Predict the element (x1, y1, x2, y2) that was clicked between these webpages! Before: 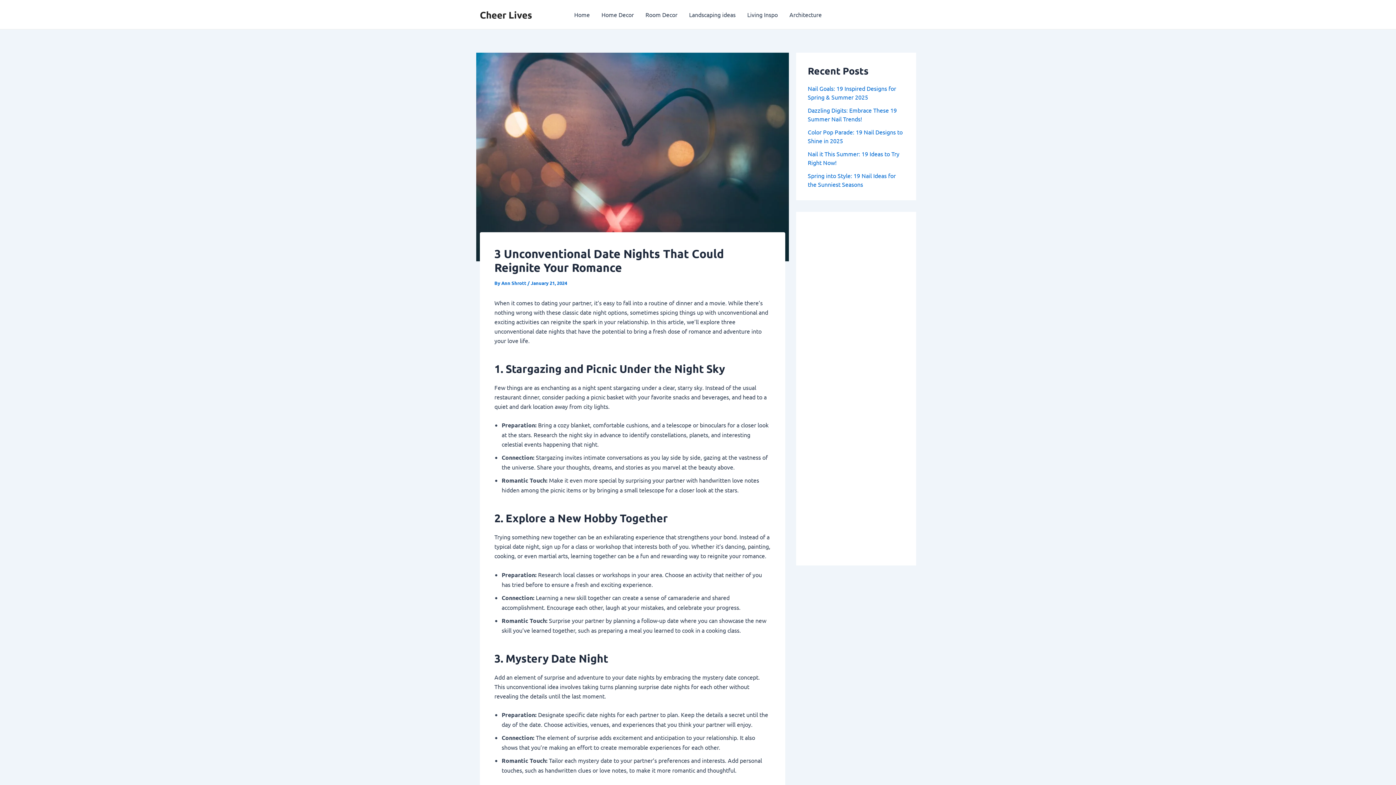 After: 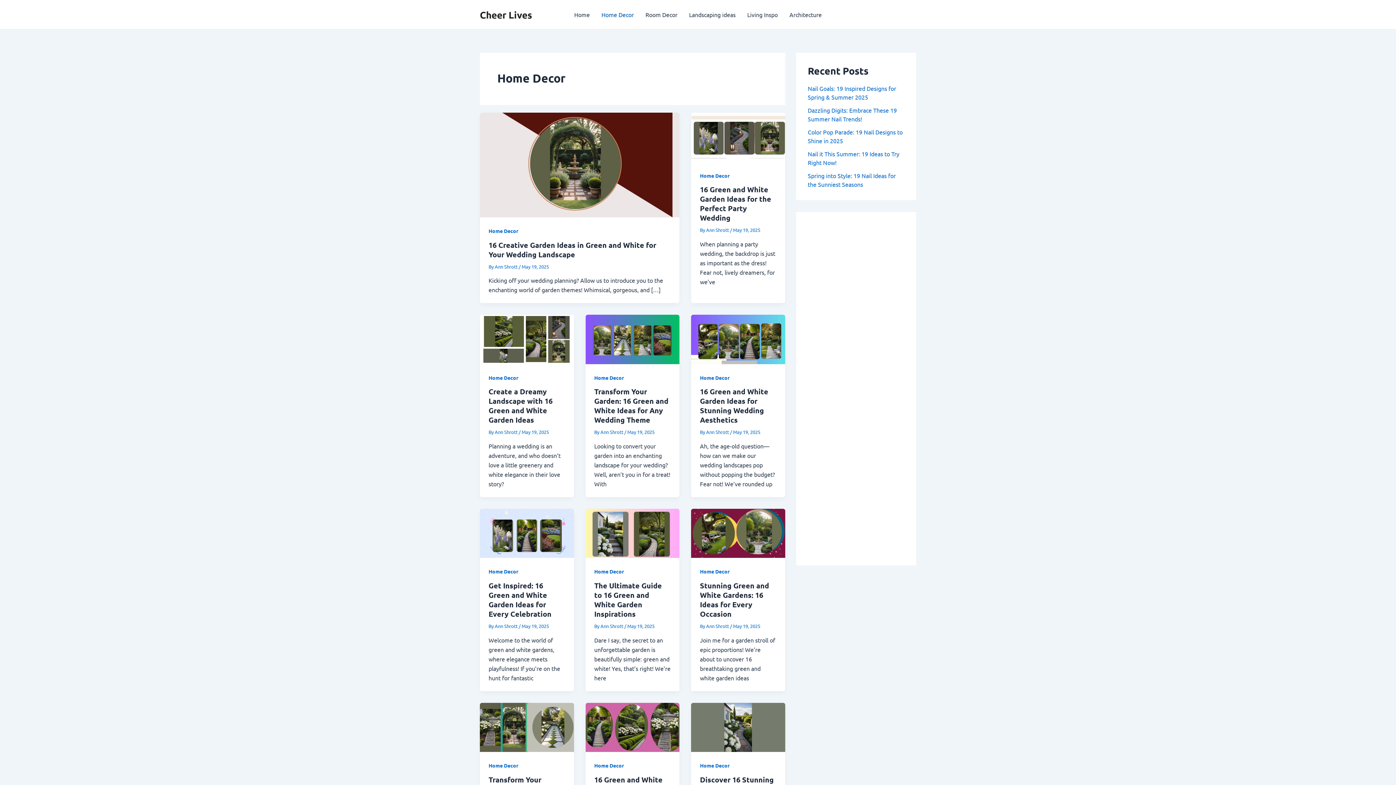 Action: label: Home Decor bbox: (595, 0, 639, 29)